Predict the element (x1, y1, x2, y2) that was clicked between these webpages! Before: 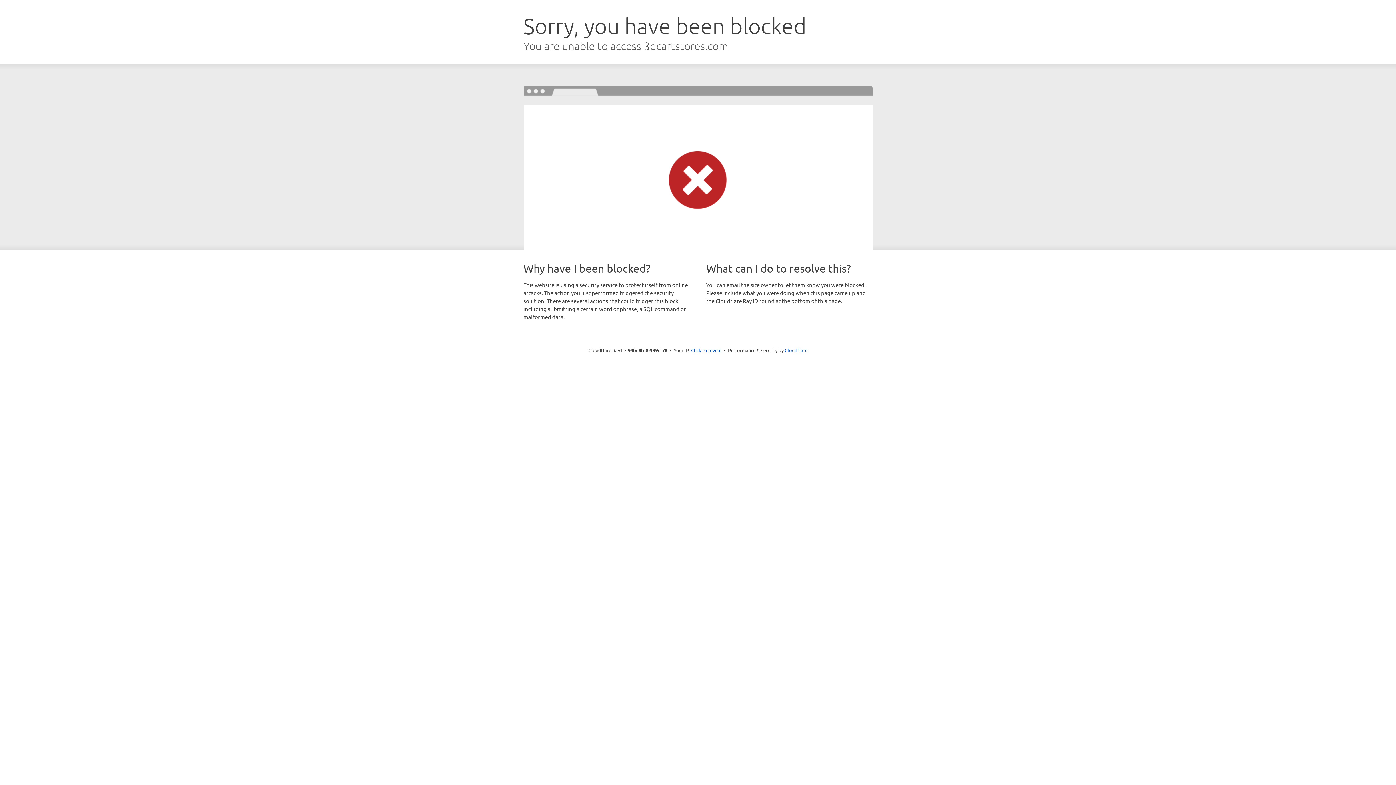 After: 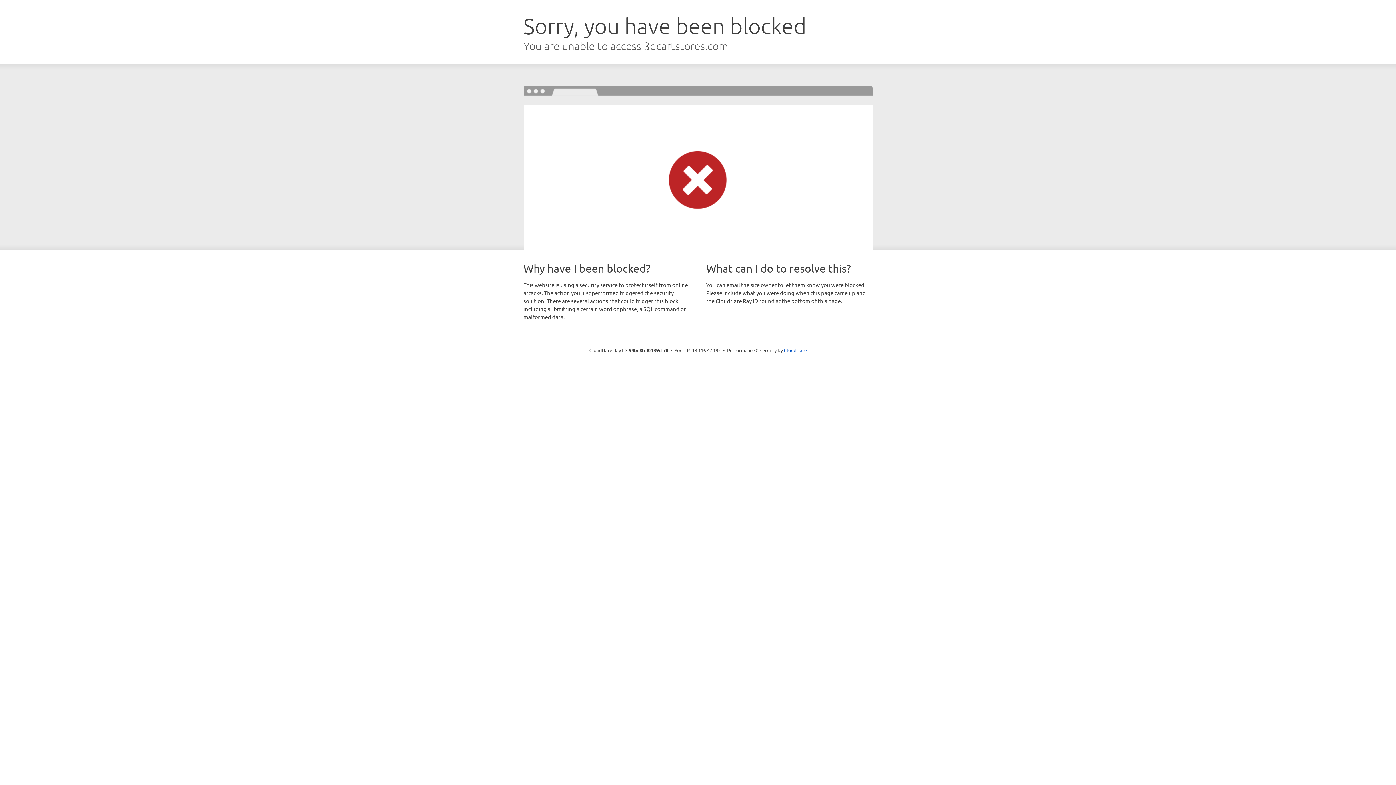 Action: bbox: (691, 346, 721, 353) label: Click to reveal